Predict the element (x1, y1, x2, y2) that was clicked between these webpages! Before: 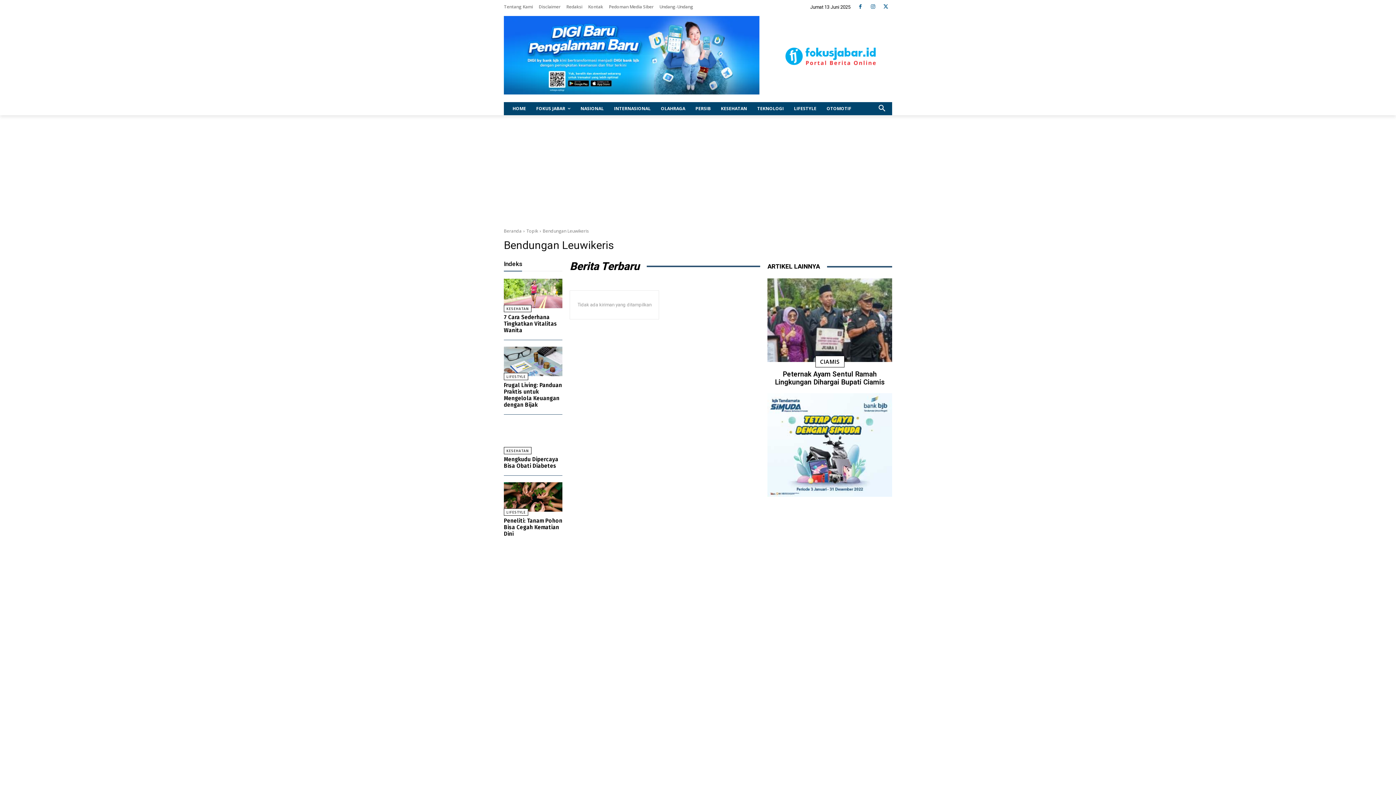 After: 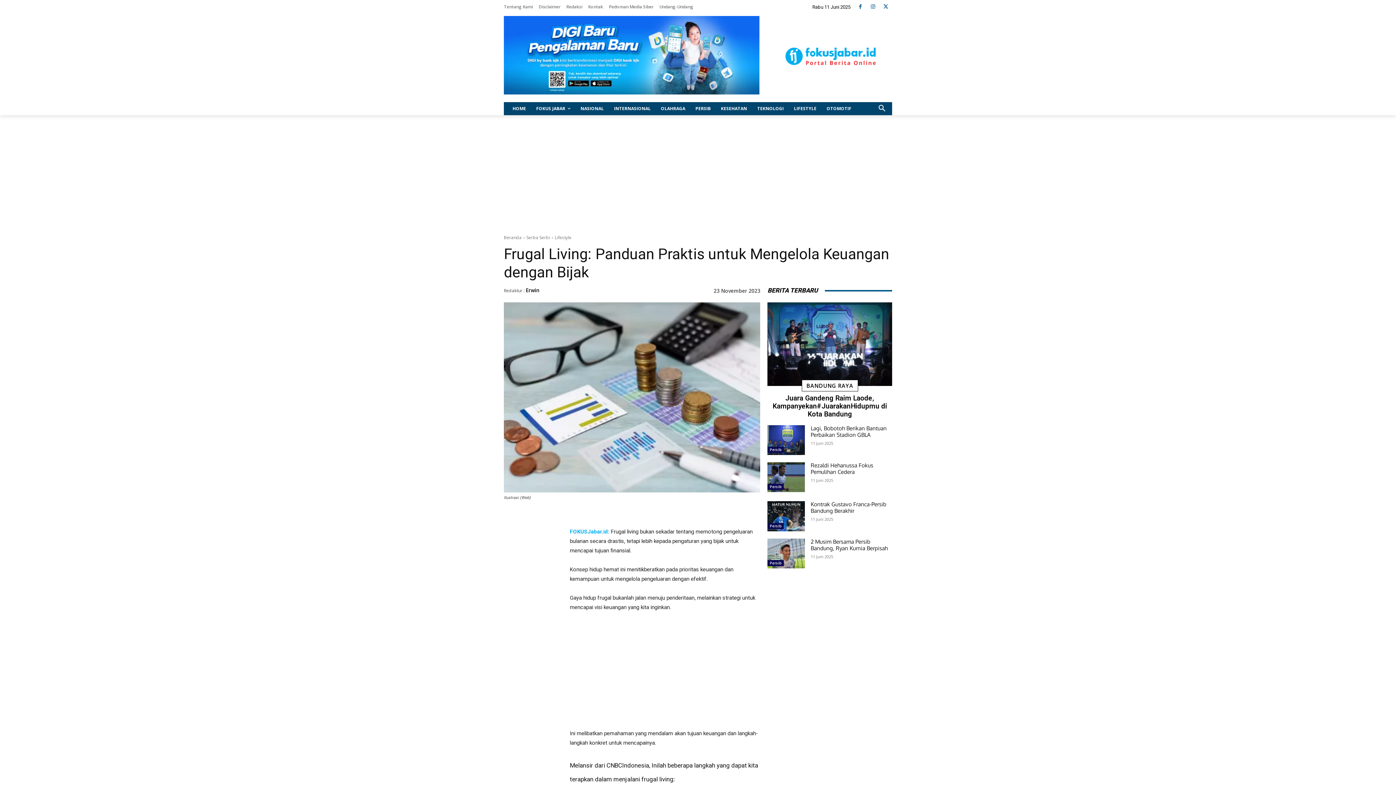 Action: bbox: (504, 346, 562, 376)